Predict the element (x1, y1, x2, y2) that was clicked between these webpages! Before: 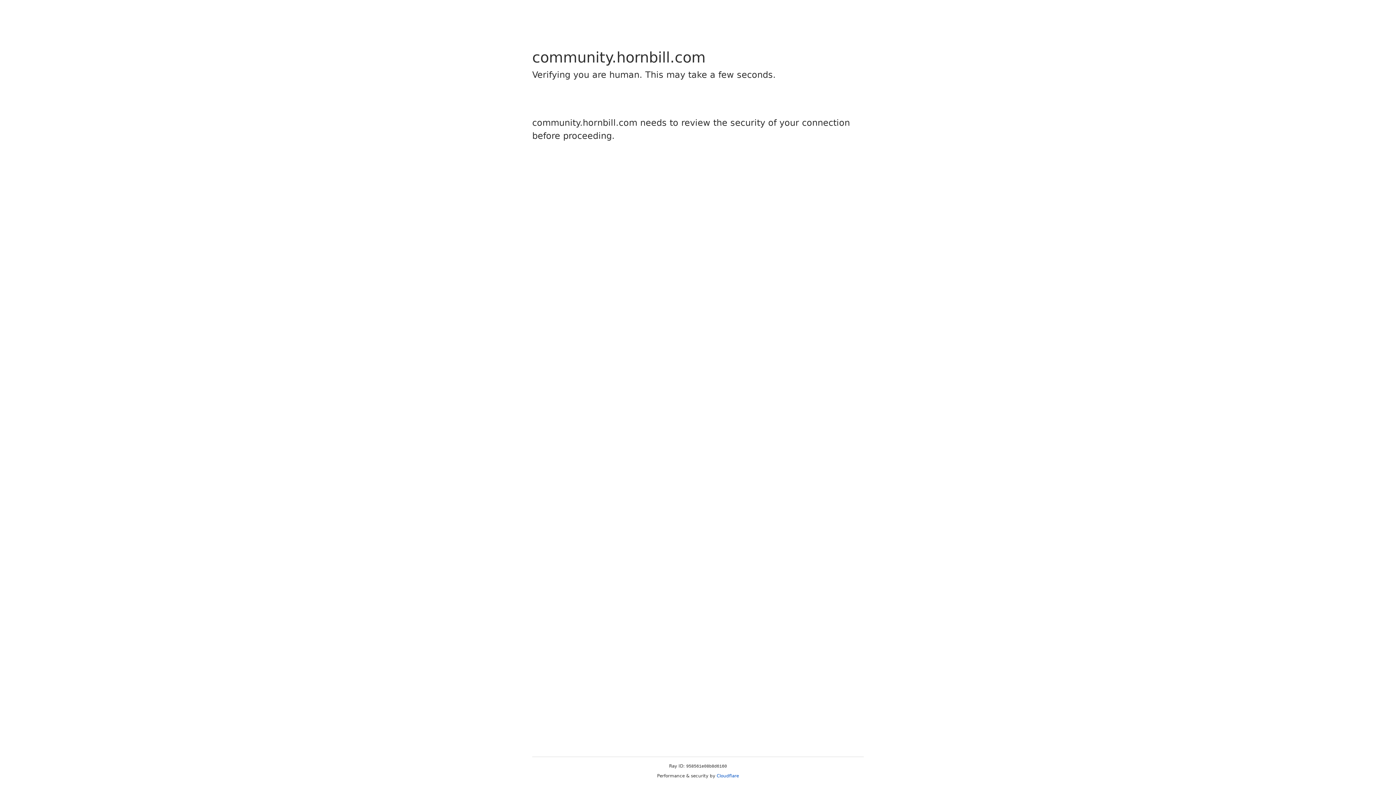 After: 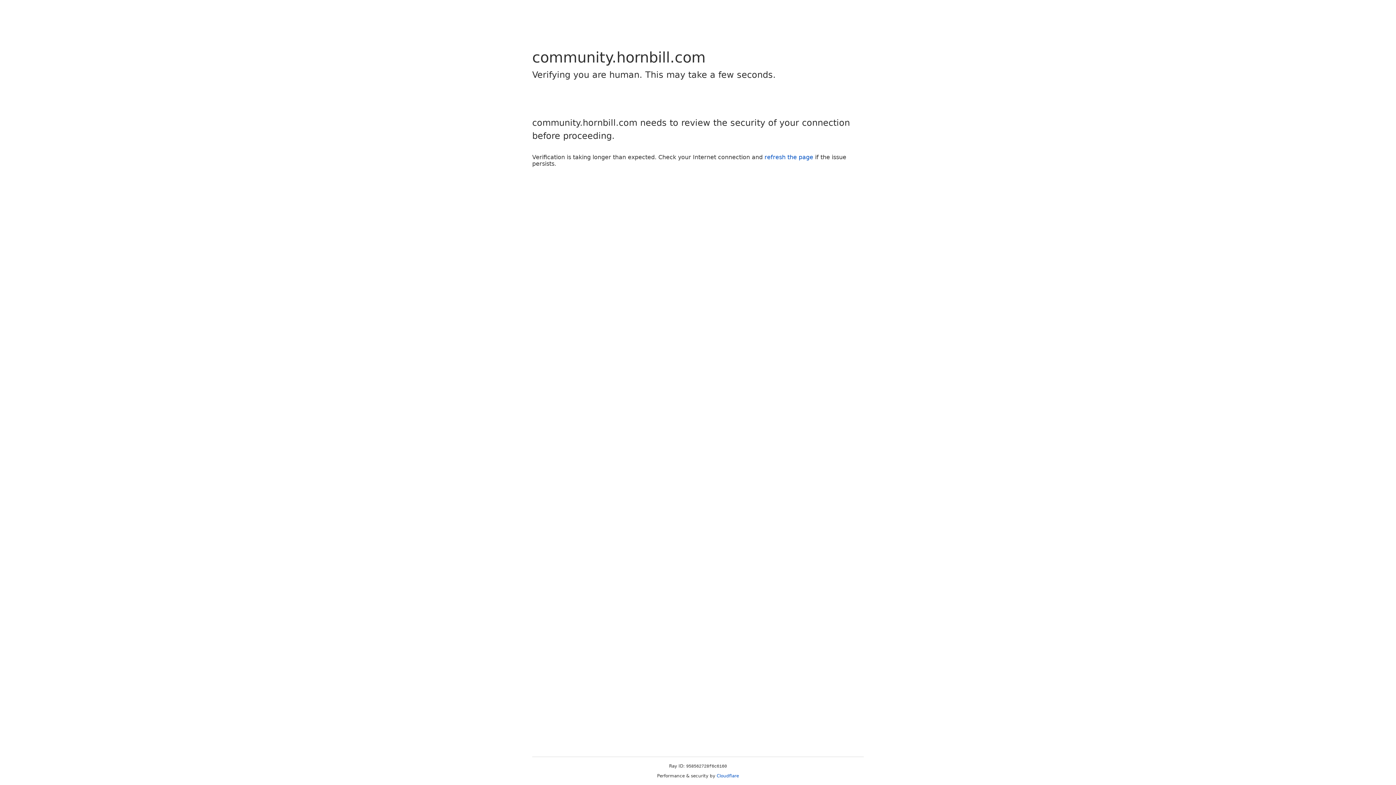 Action: label: Cloudflare bbox: (716, 773, 739, 778)